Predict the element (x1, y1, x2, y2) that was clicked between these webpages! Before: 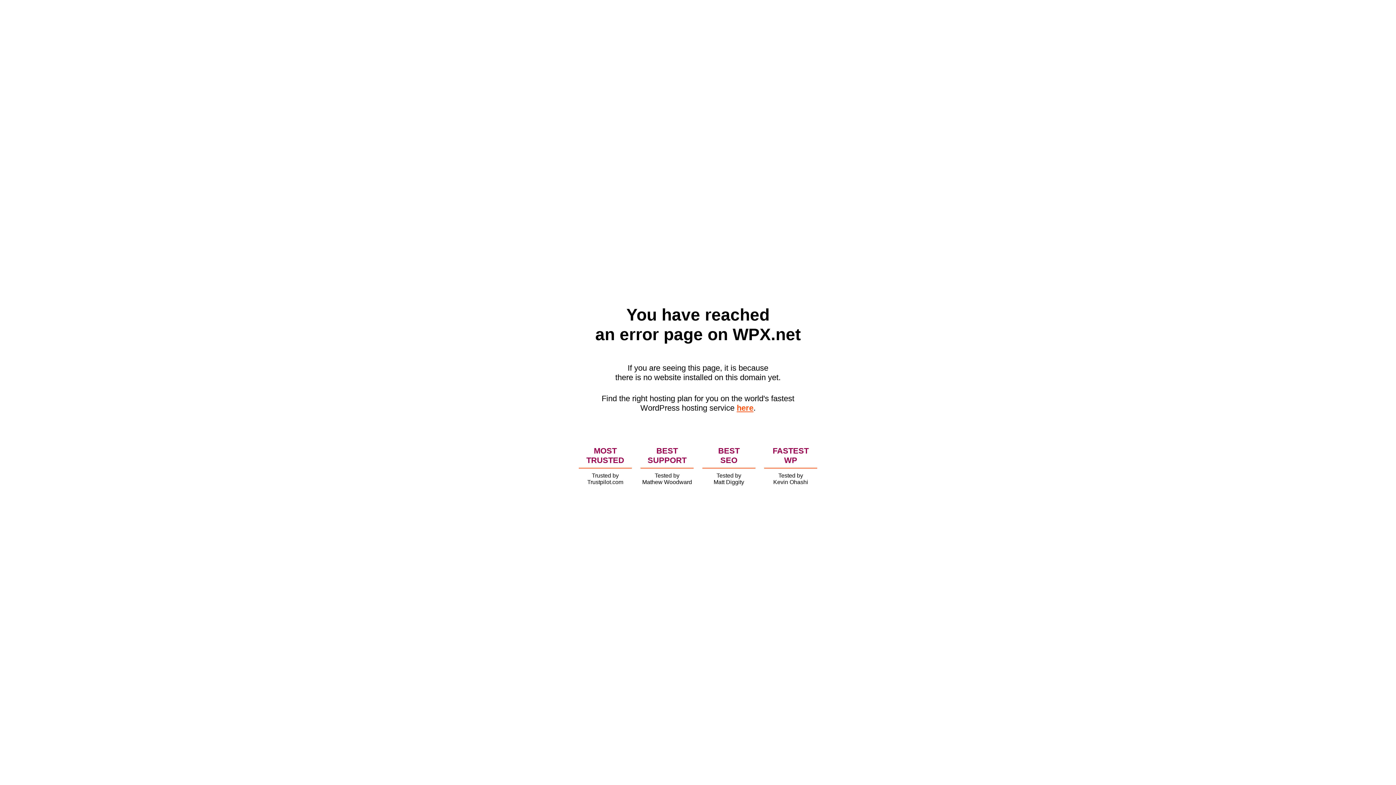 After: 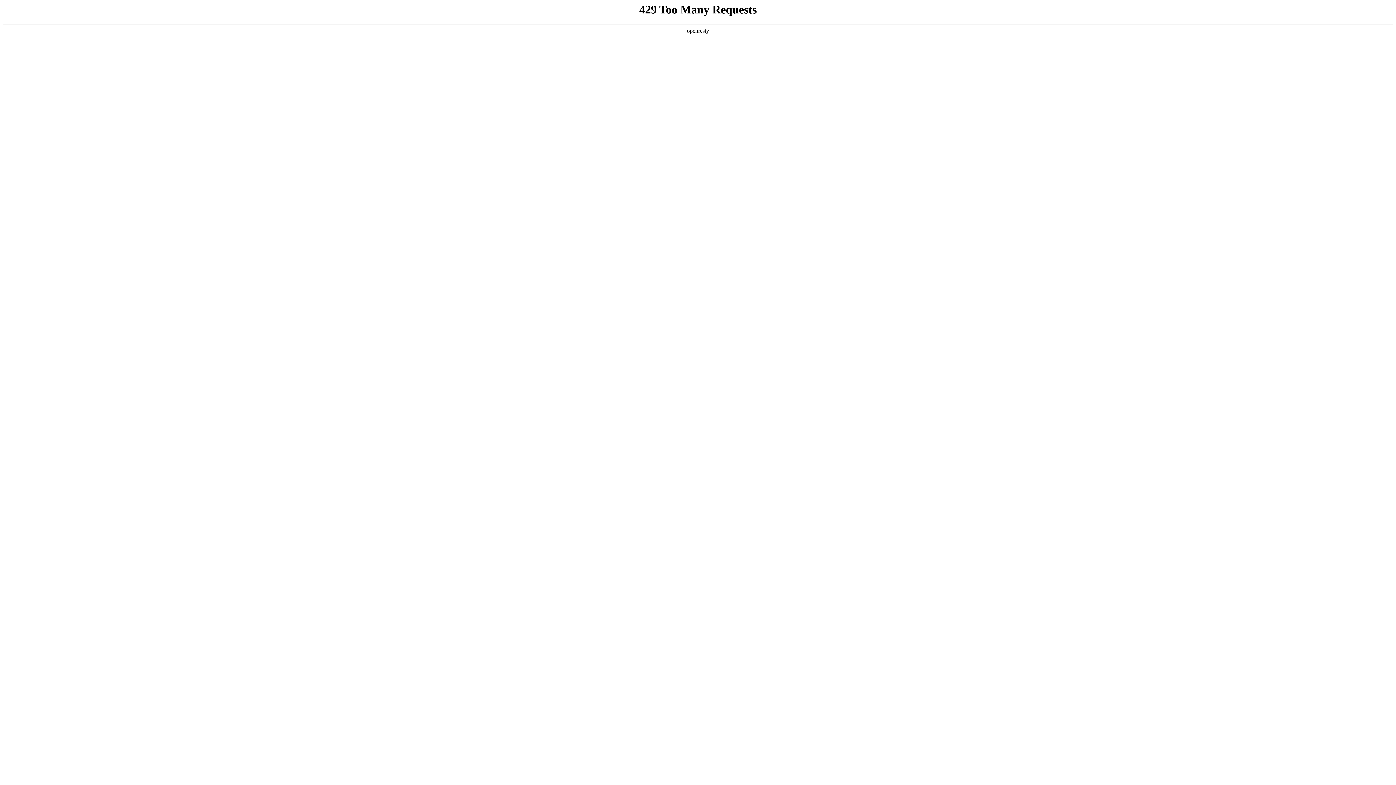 Action: bbox: (736, 403, 753, 412) label: here